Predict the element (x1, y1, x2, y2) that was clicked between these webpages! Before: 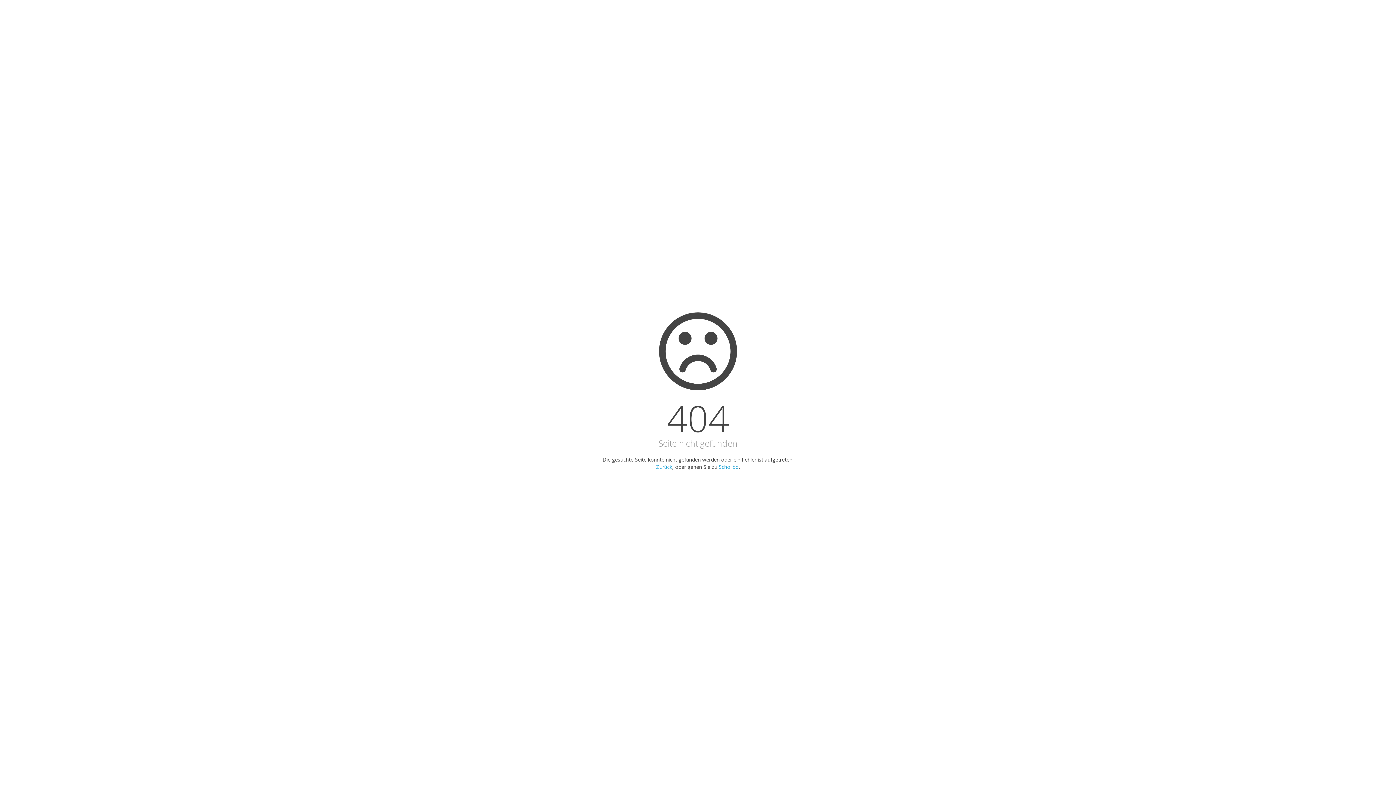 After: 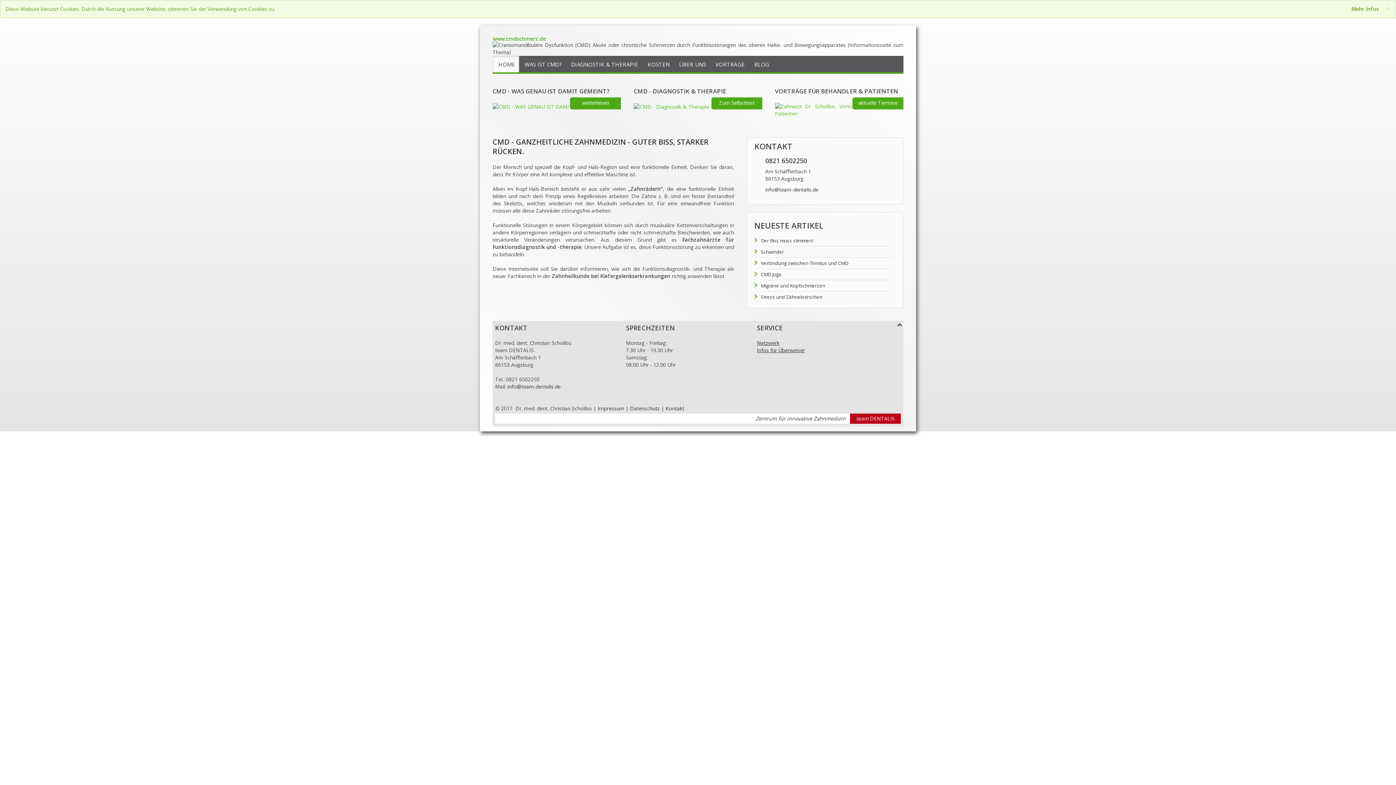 Action: label: Scholibo bbox: (718, 463, 738, 470)